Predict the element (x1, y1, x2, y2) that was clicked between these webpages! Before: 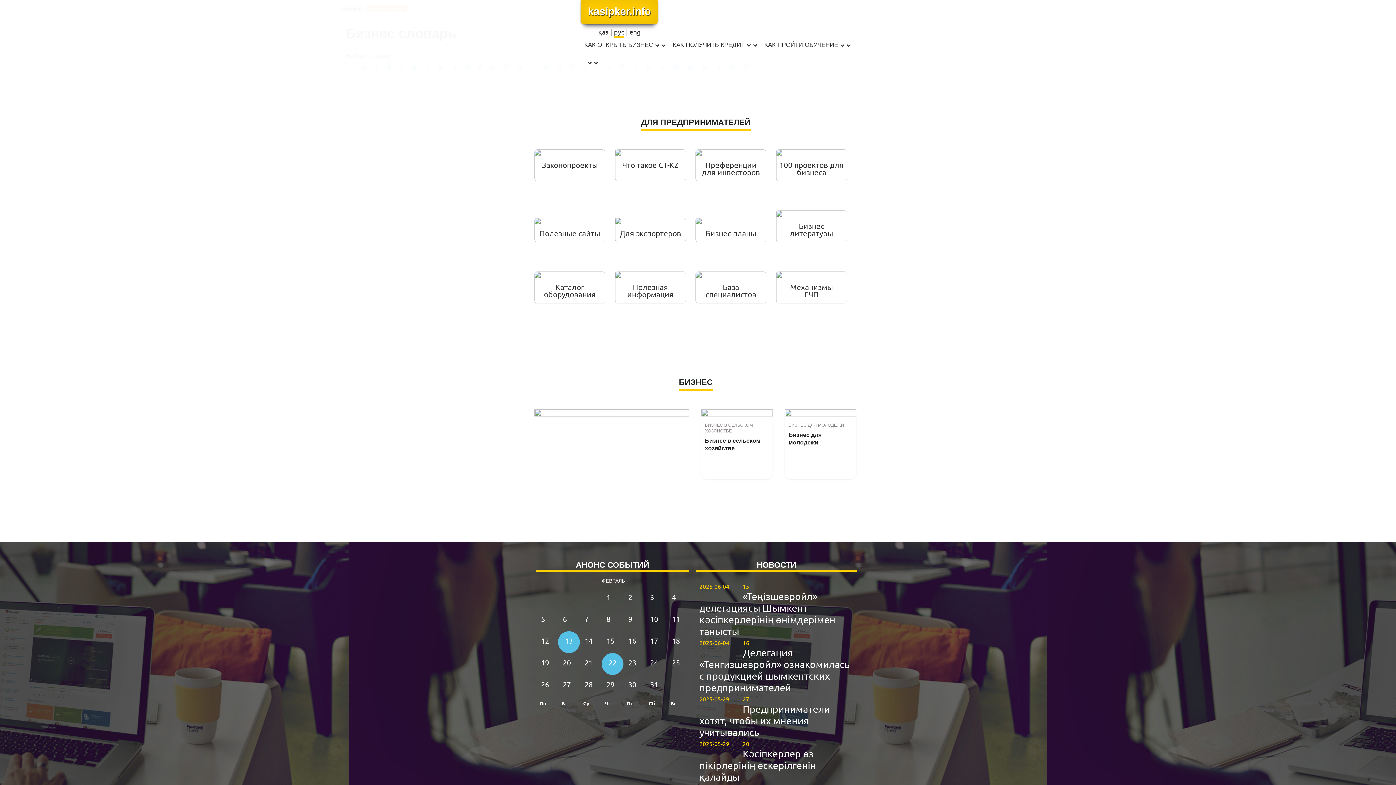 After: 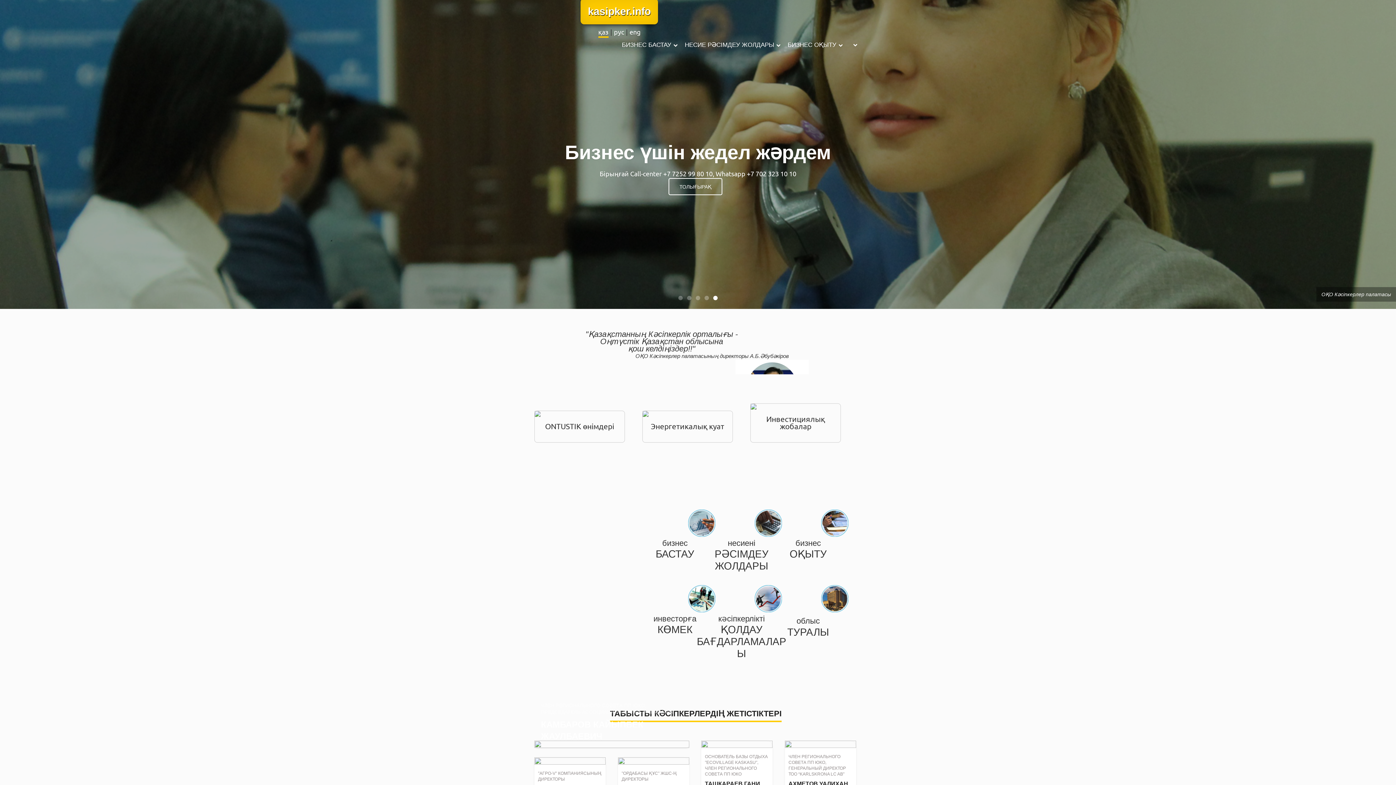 Action: label: қаз bbox: (598, 28, 608, 35)